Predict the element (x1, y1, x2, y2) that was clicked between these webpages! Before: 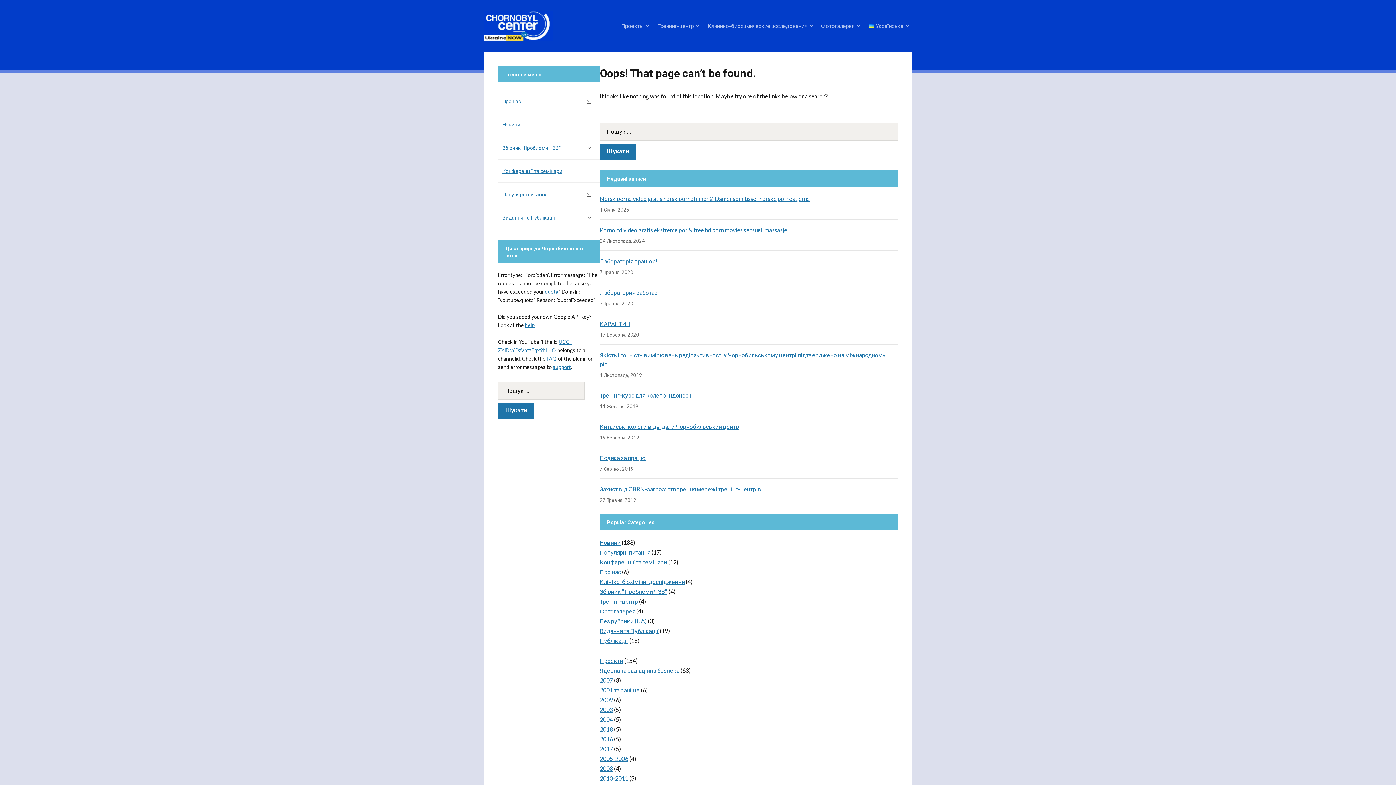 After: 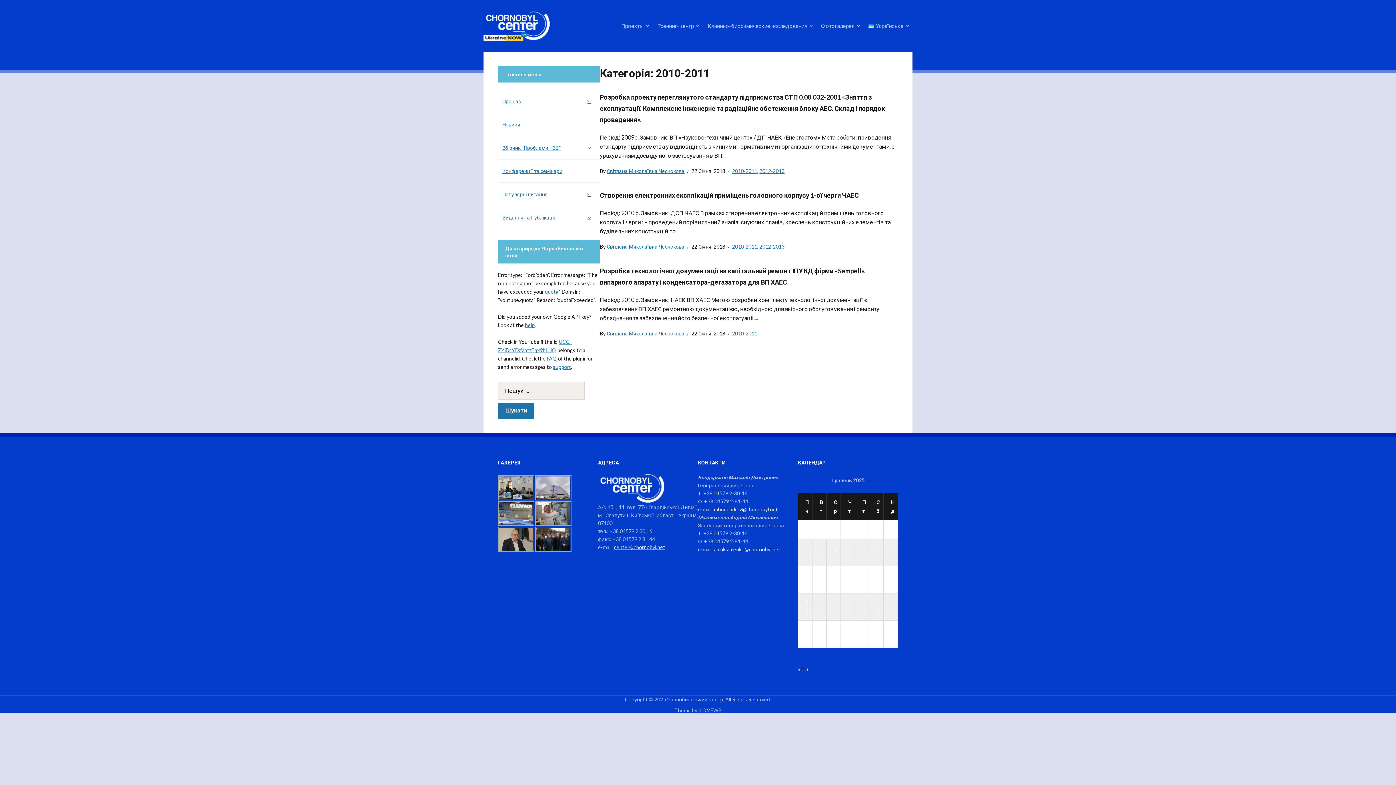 Action: bbox: (600, 775, 628, 782) label: 2010-2011